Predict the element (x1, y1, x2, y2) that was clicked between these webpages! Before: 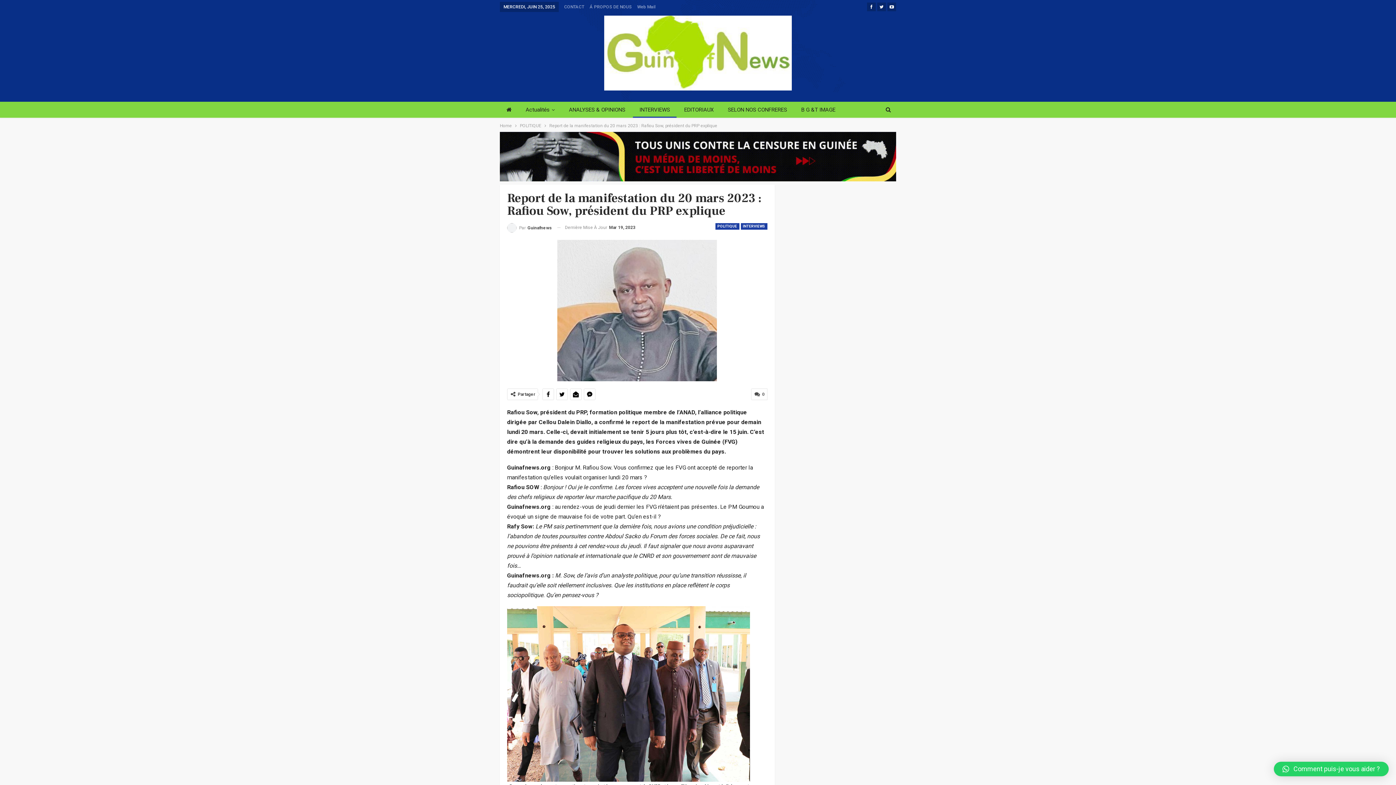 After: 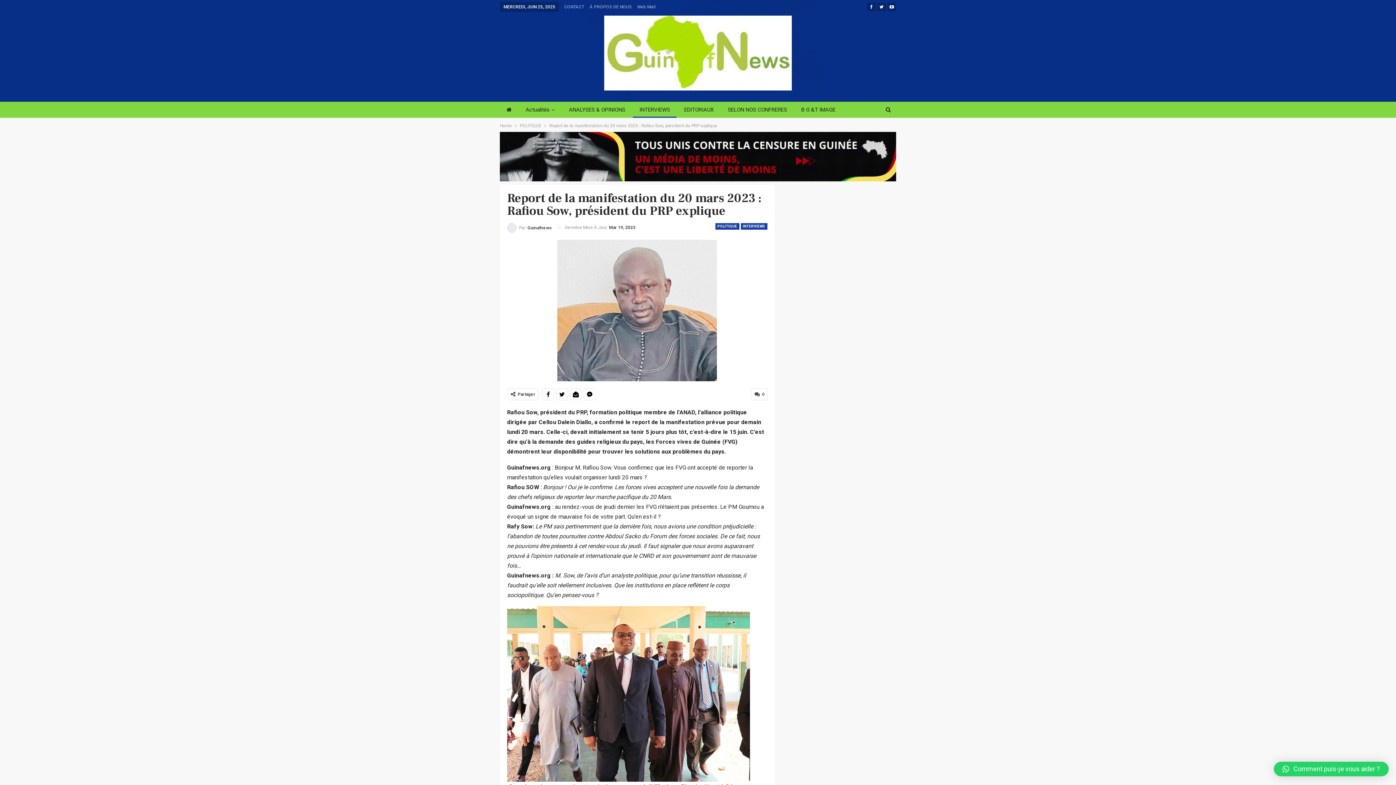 Action: bbox: (1274, 762, 1389, 776) label: Comment puis-je vous aider ?